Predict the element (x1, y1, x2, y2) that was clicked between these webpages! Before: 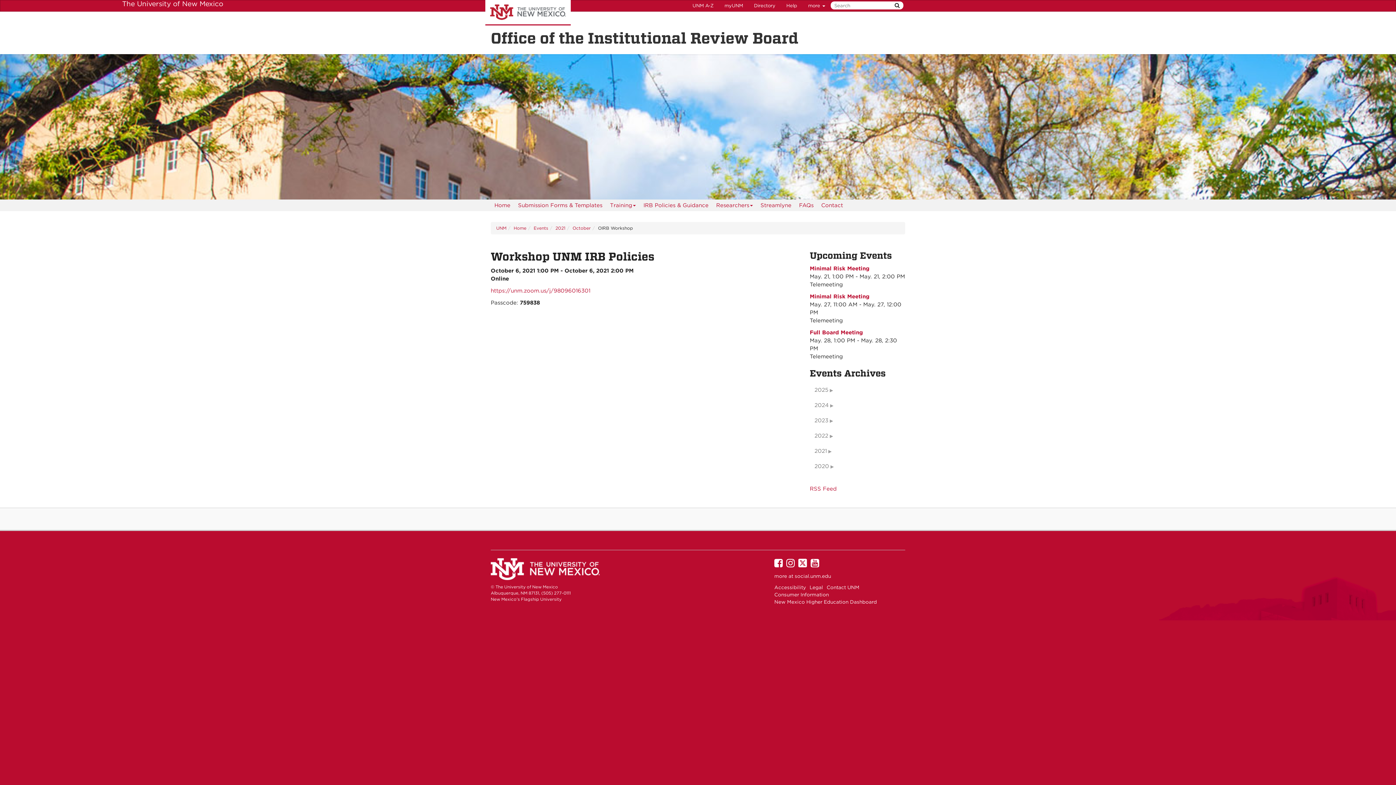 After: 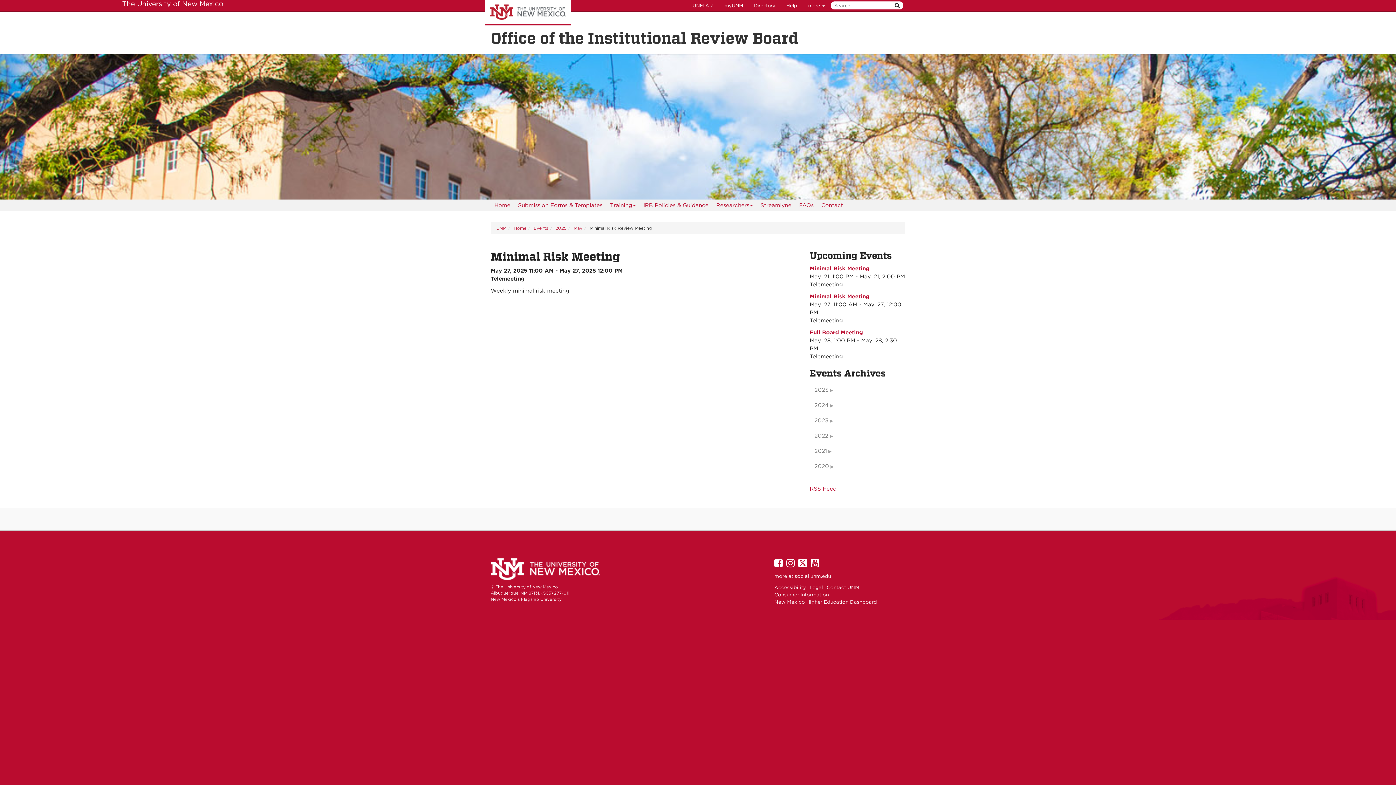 Action: label: Minimal Risk Meeting bbox: (810, 293, 869, 300)